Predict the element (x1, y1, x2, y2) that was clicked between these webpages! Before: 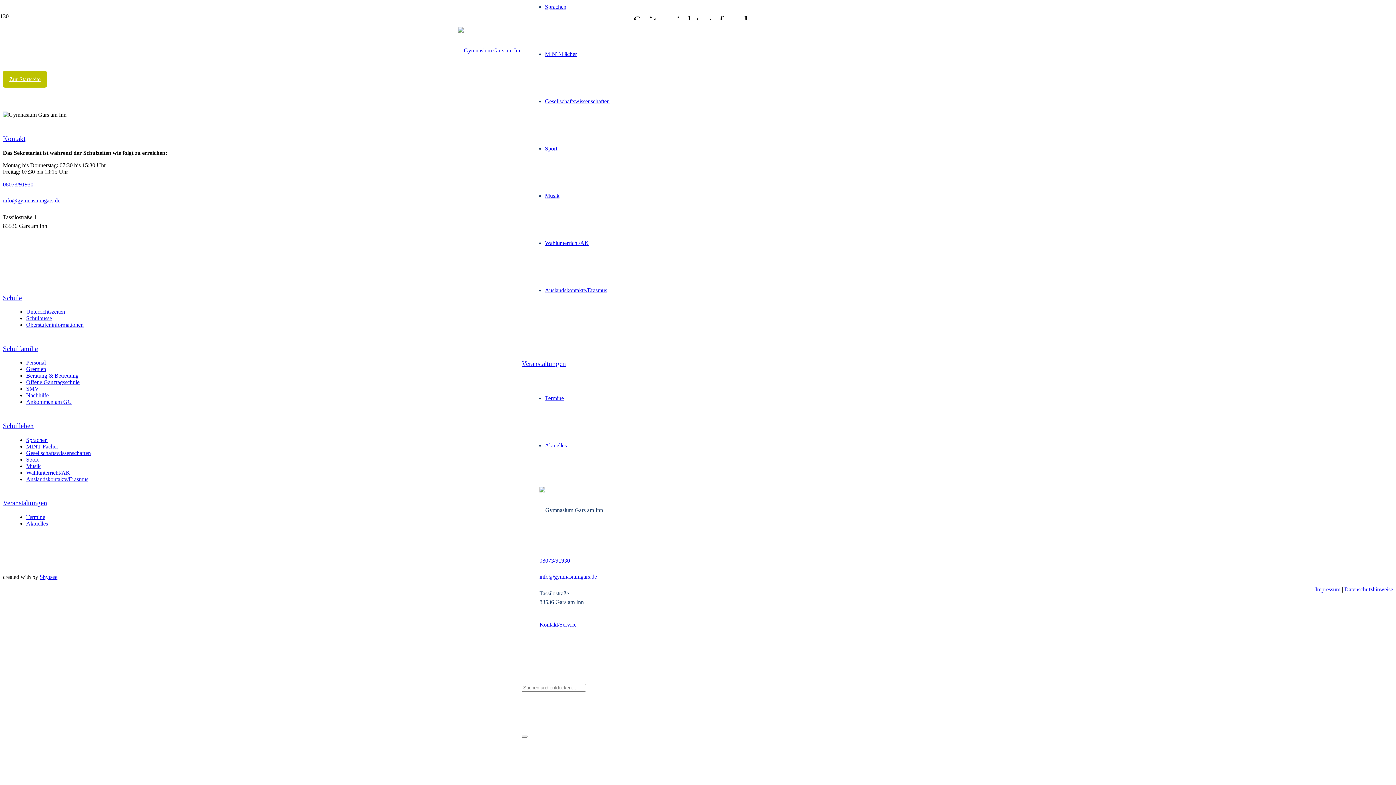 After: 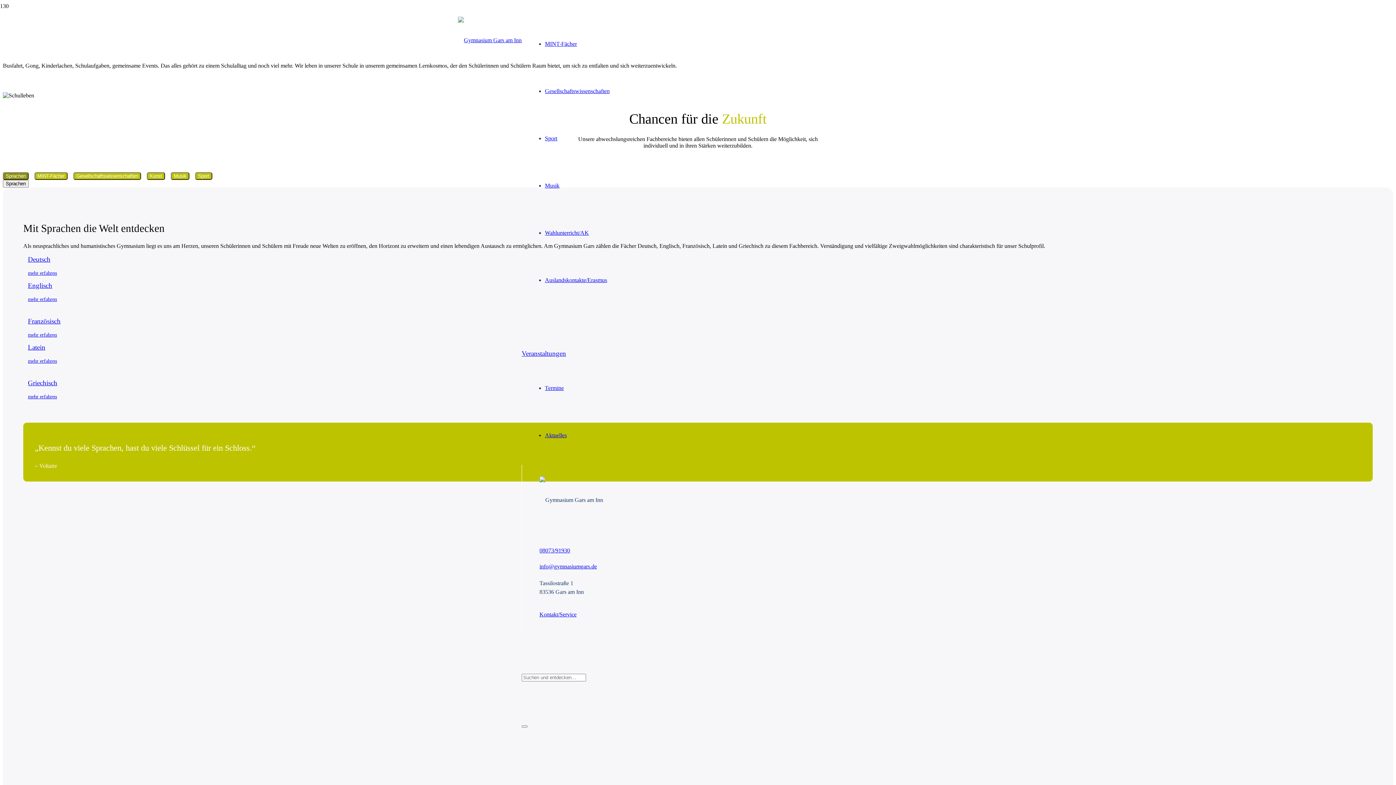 Action: label: Schul­leben bbox: (2, 422, 33, 429)